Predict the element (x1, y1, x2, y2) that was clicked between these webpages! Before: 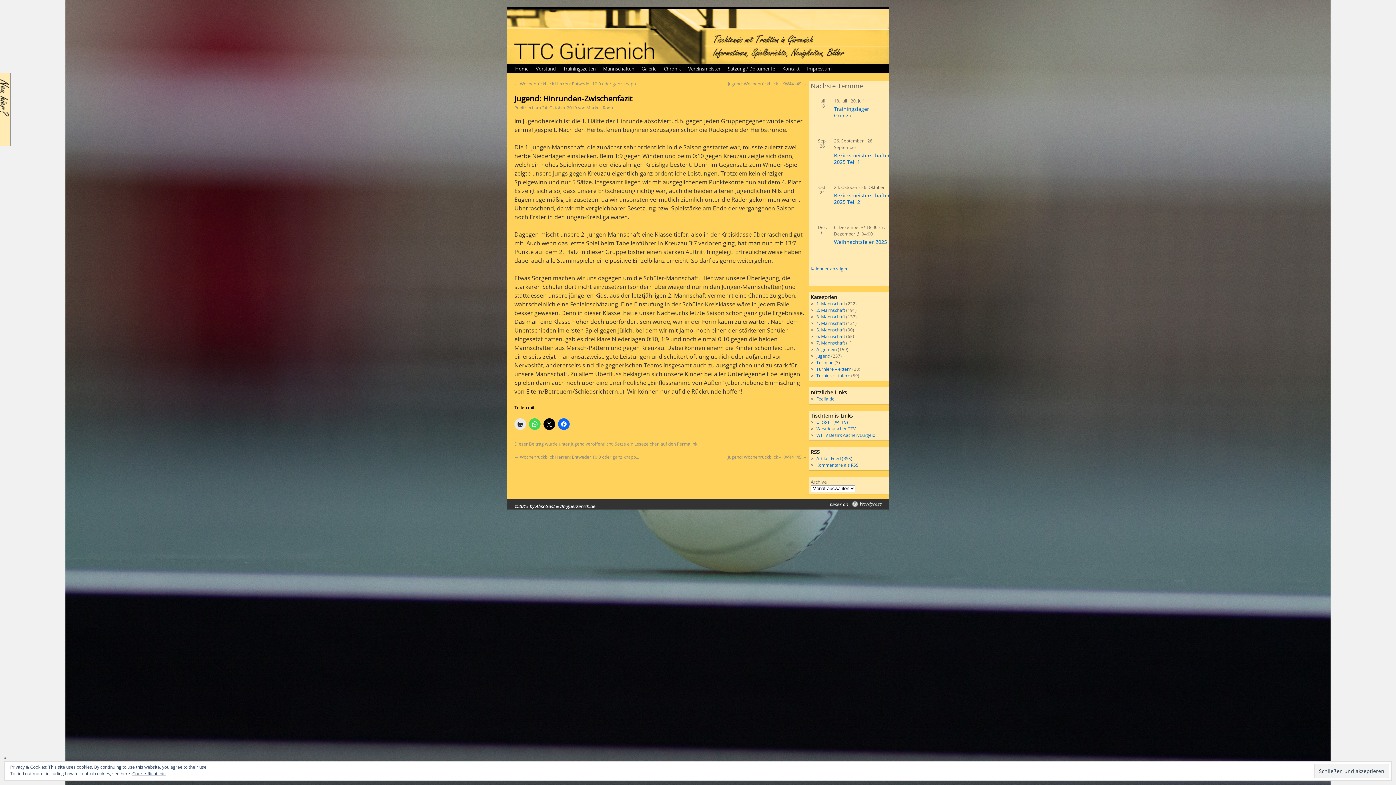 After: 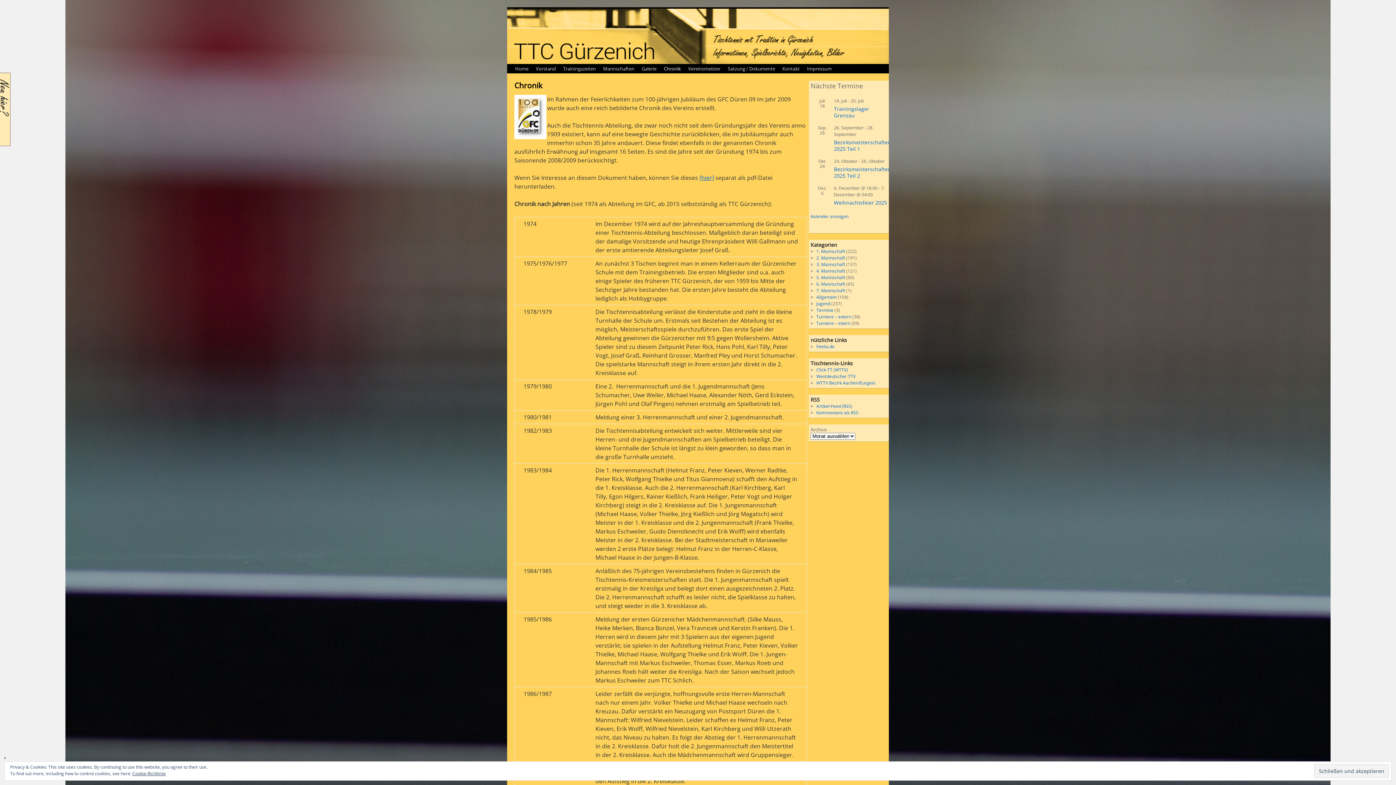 Action: bbox: (660, 64, 684, 73) label: Chronik